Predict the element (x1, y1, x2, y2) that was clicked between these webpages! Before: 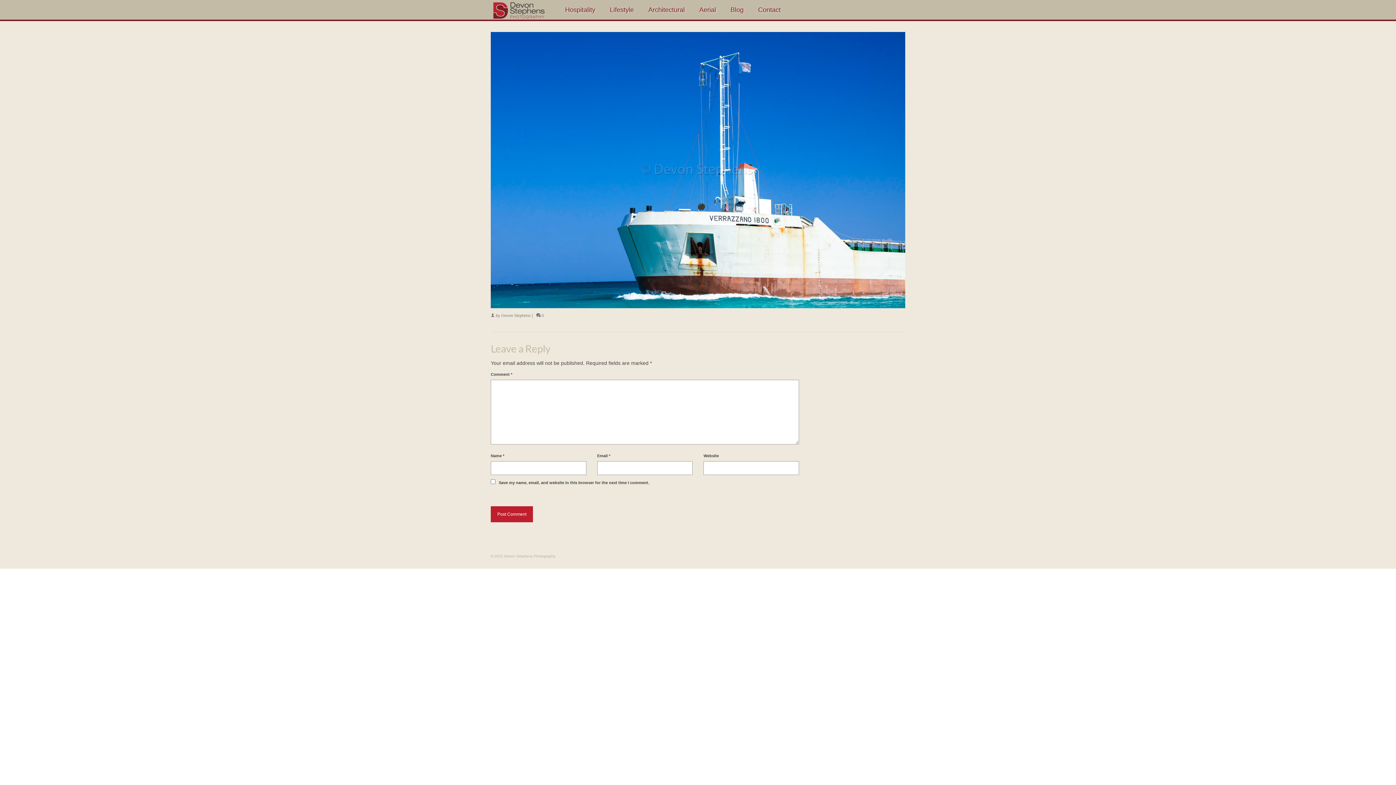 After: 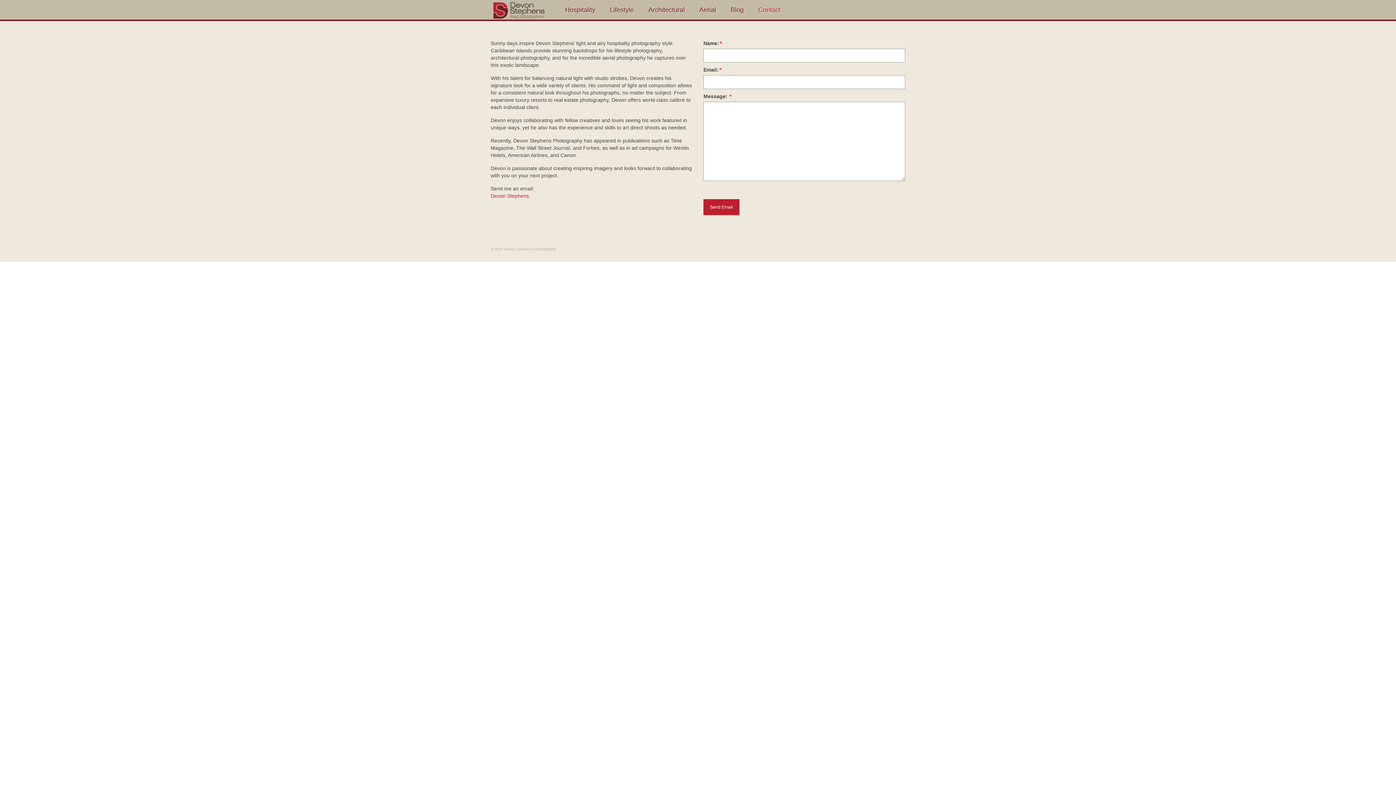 Action: label: Contact bbox: (751, 1, 788, 17)